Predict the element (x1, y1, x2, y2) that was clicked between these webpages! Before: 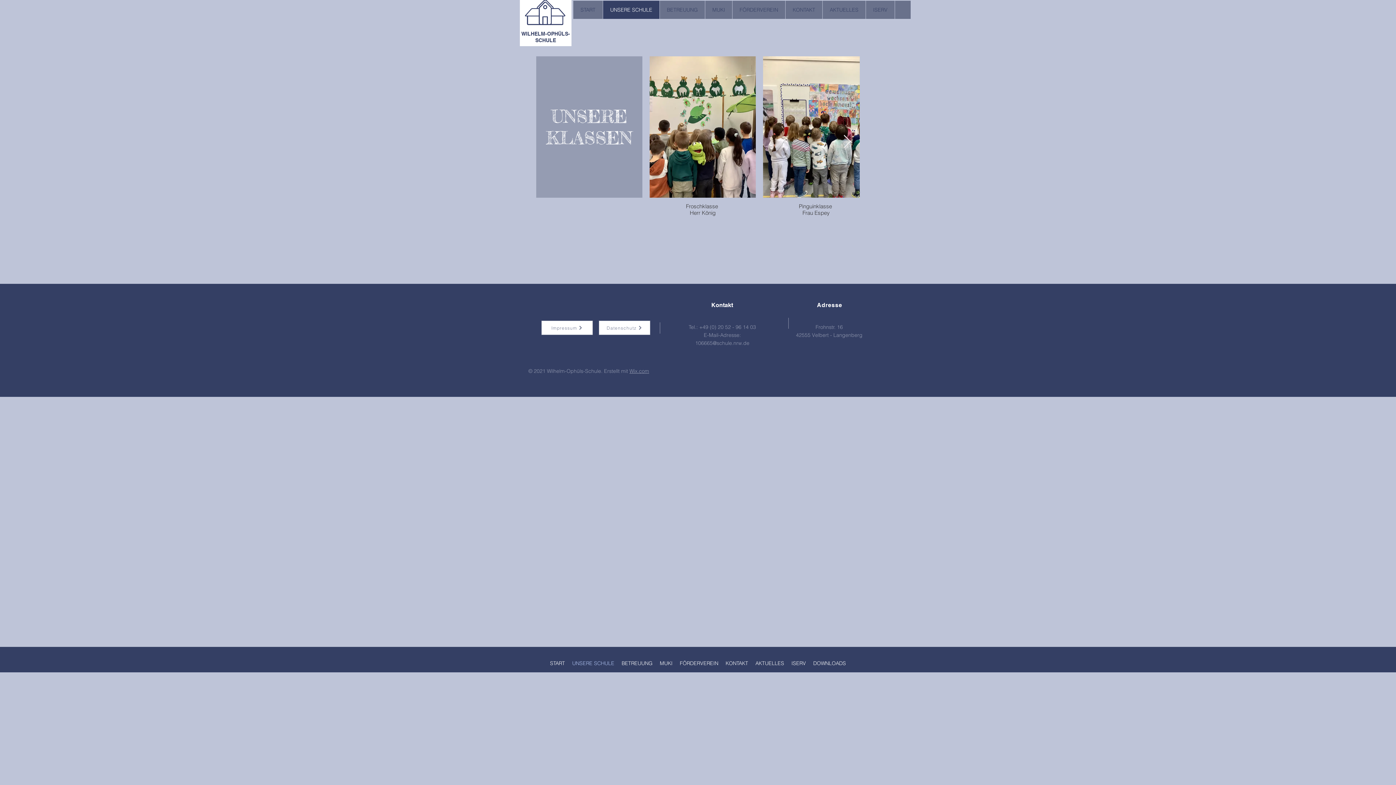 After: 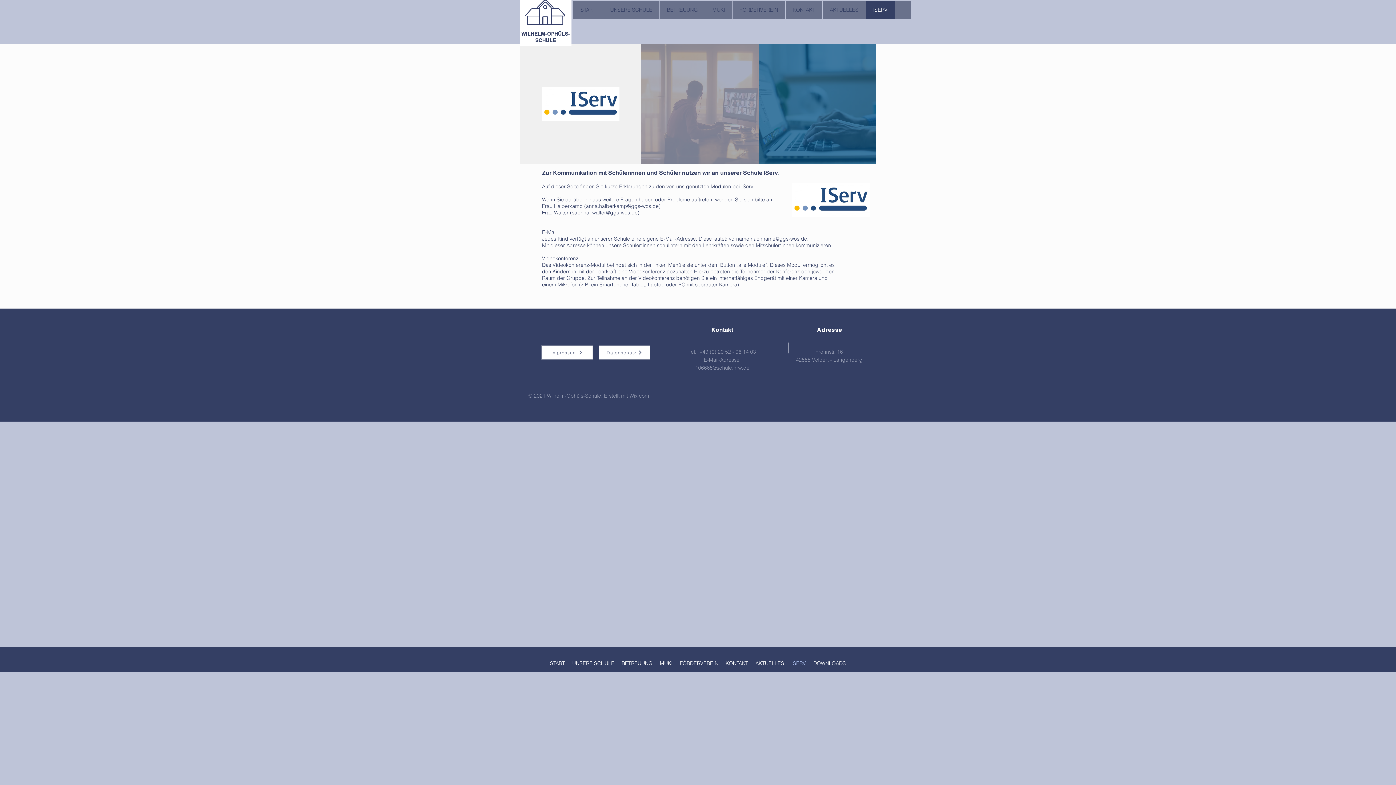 Action: bbox: (865, 0, 894, 18) label: ISERV